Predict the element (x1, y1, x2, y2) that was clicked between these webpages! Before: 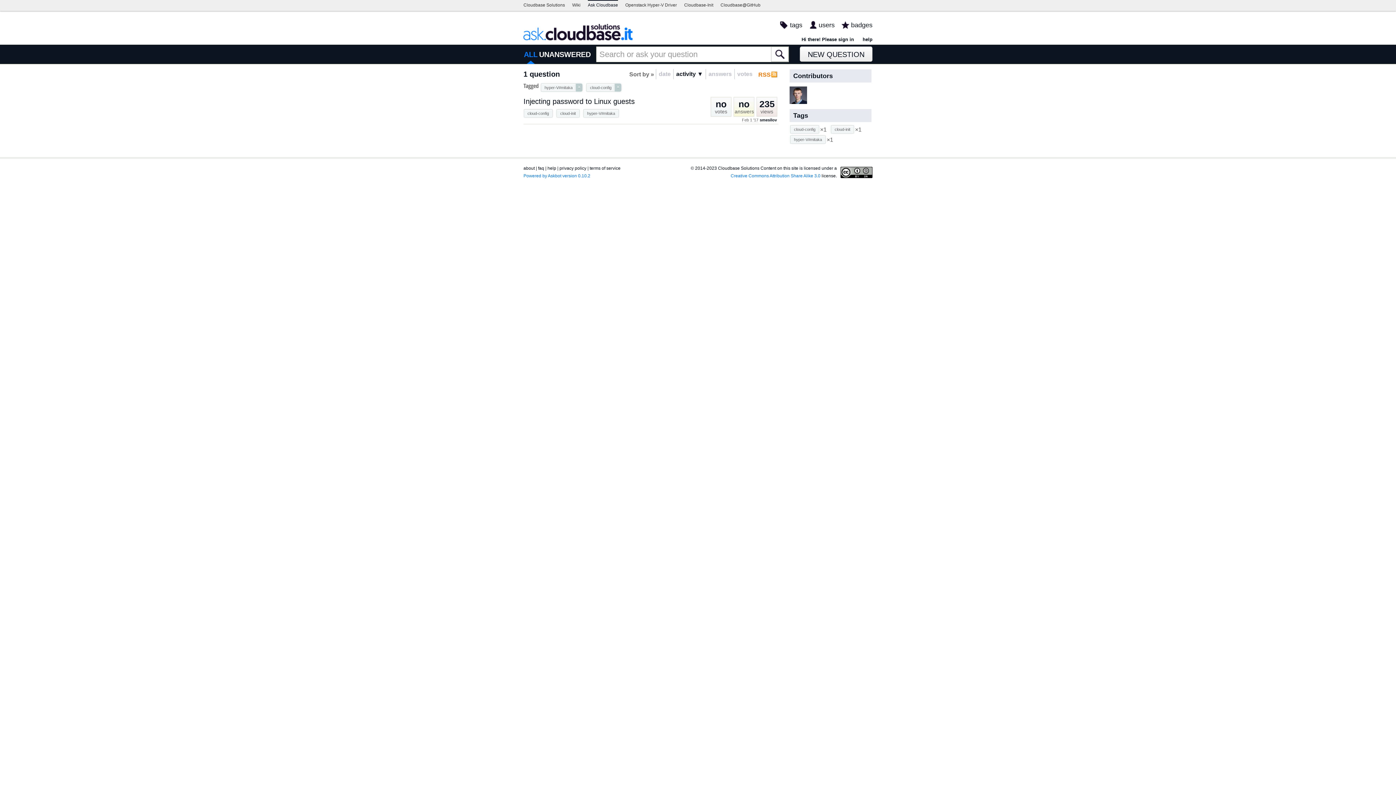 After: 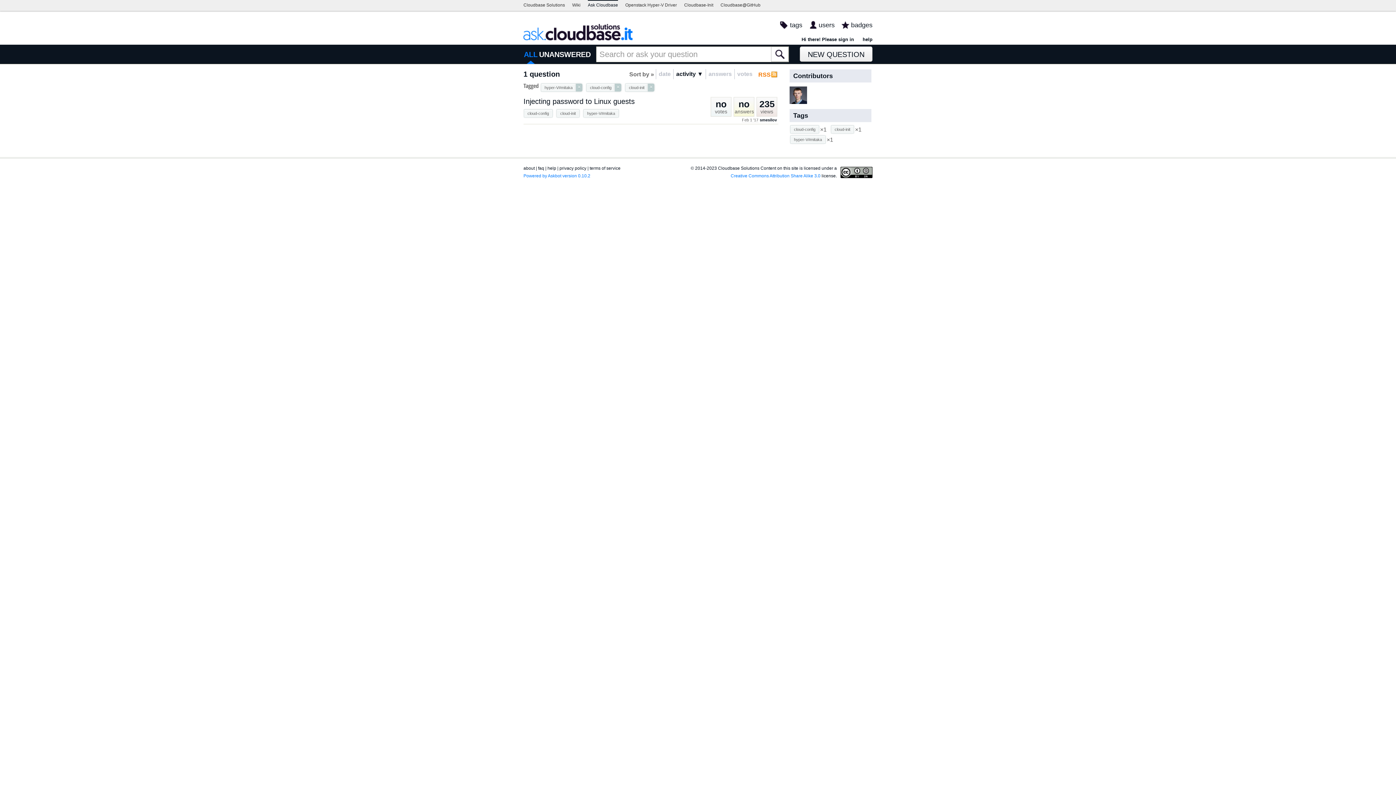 Action: label: cloud-init bbox: (831, 125, 853, 133)